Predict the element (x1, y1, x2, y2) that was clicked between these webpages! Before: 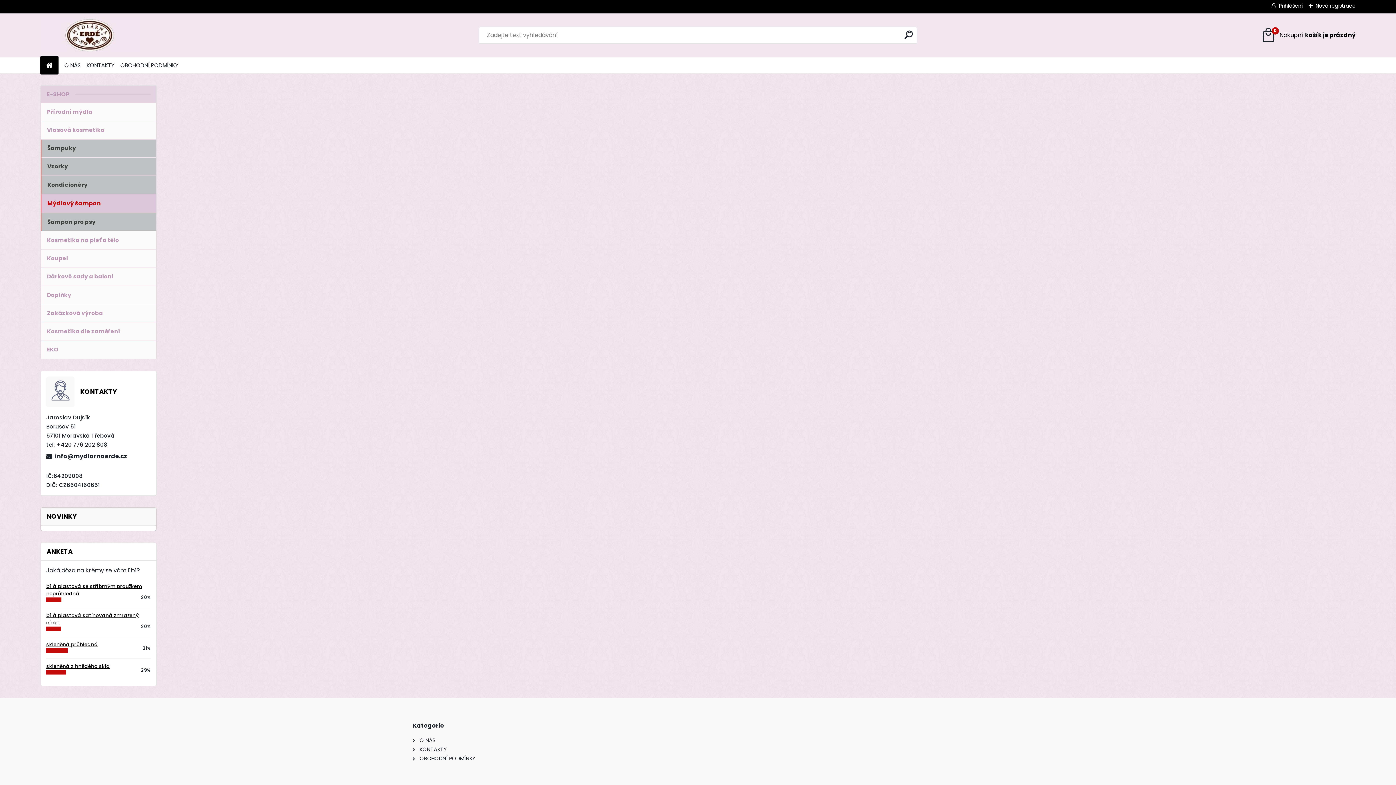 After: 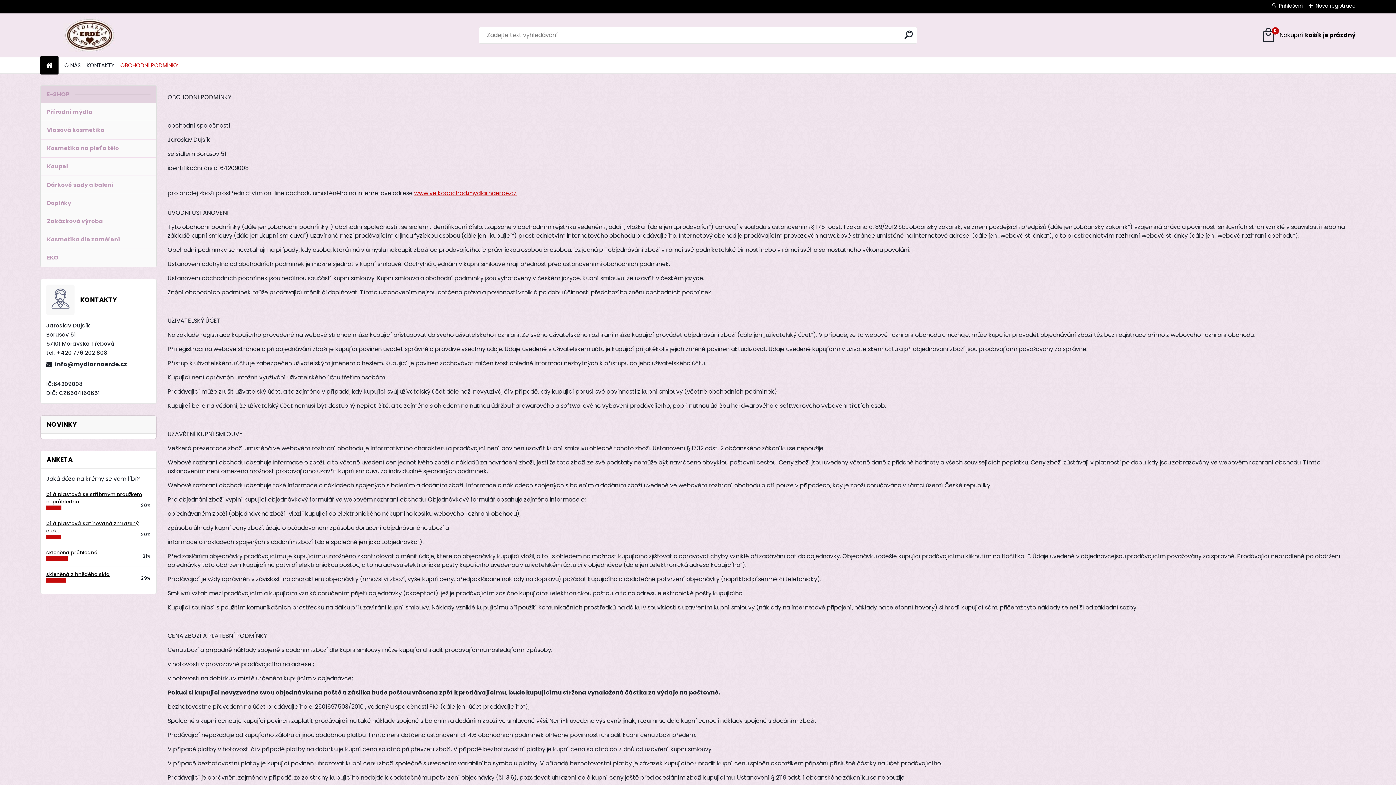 Action: bbox: (120, 58, 178, 72) label: OBCHODNÍ PODMÍNKY